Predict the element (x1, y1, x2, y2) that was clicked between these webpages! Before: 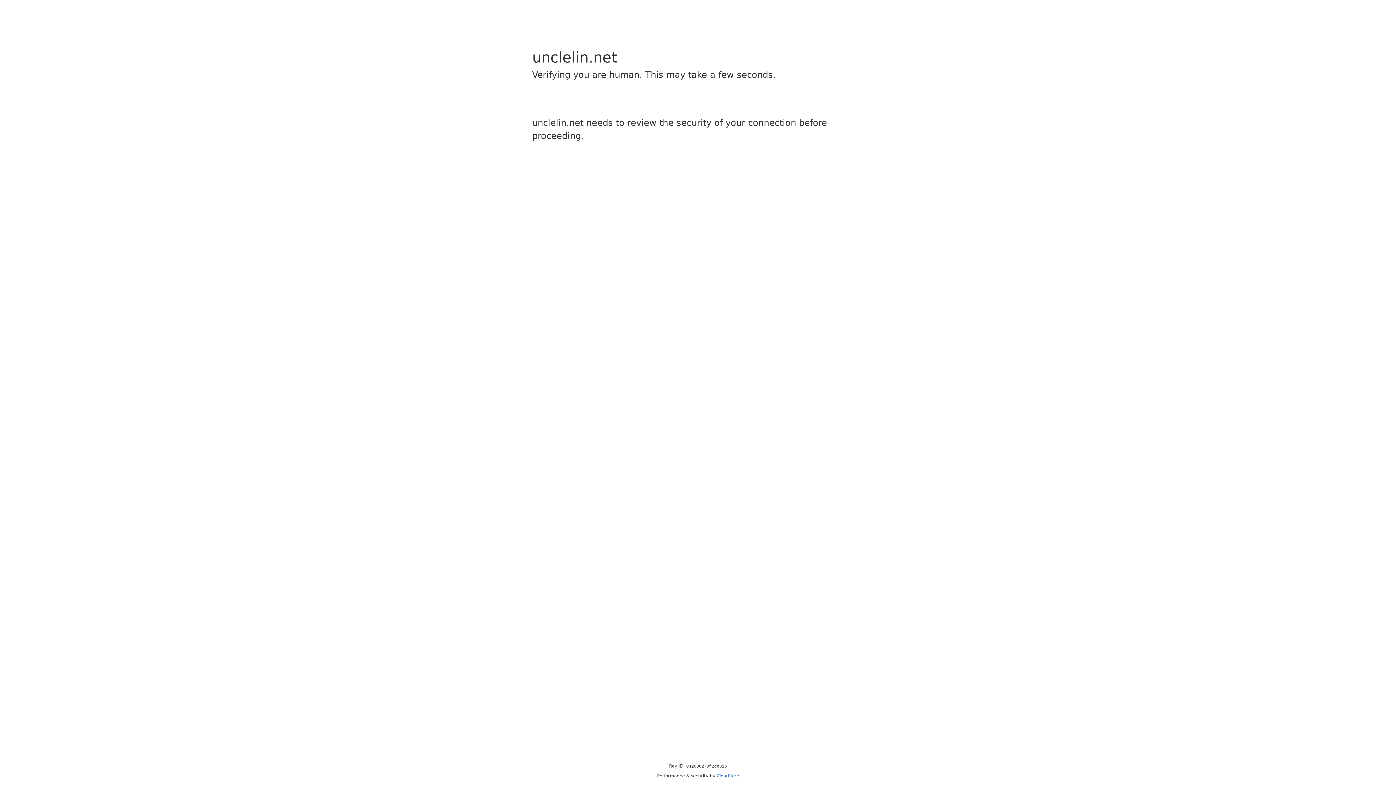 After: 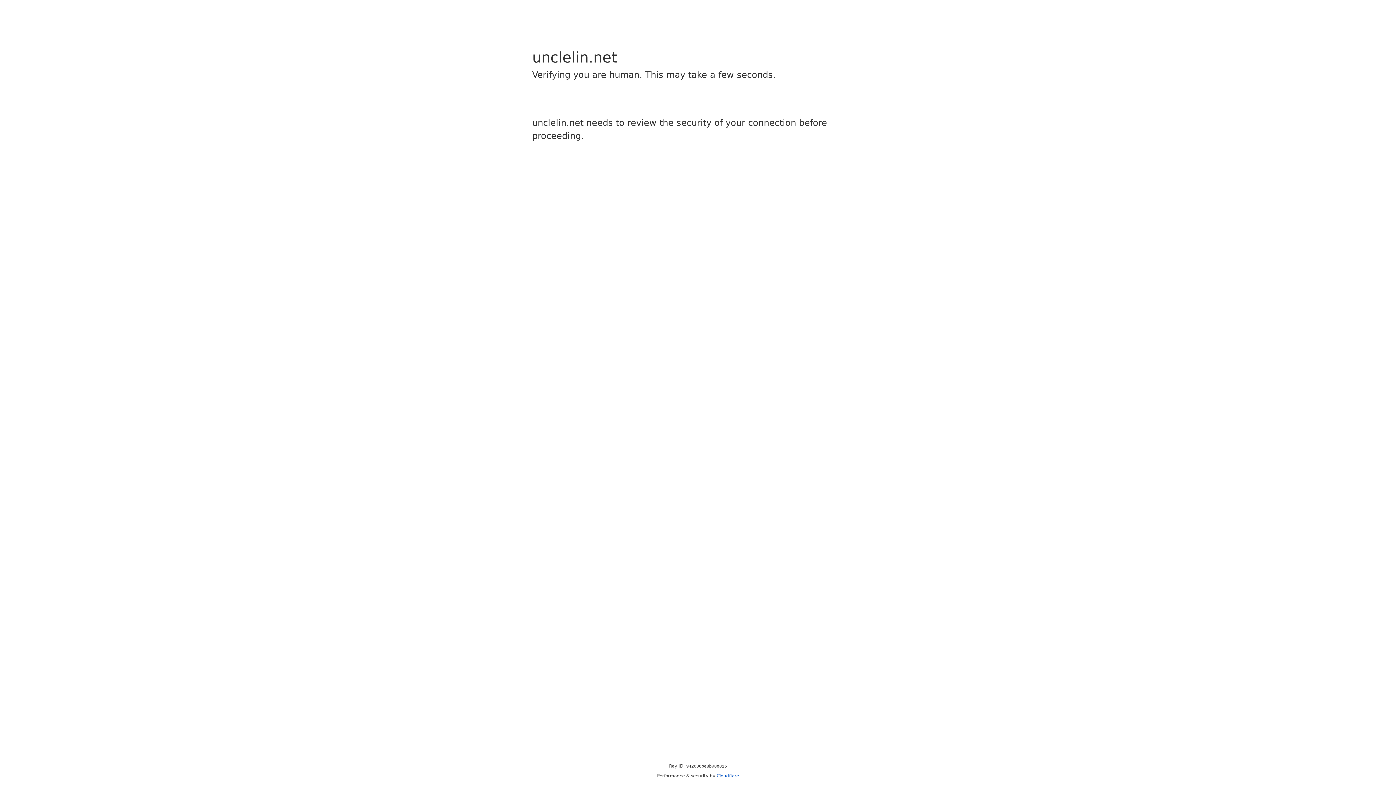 Action: label: Cloudflare bbox: (716, 773, 739, 778)